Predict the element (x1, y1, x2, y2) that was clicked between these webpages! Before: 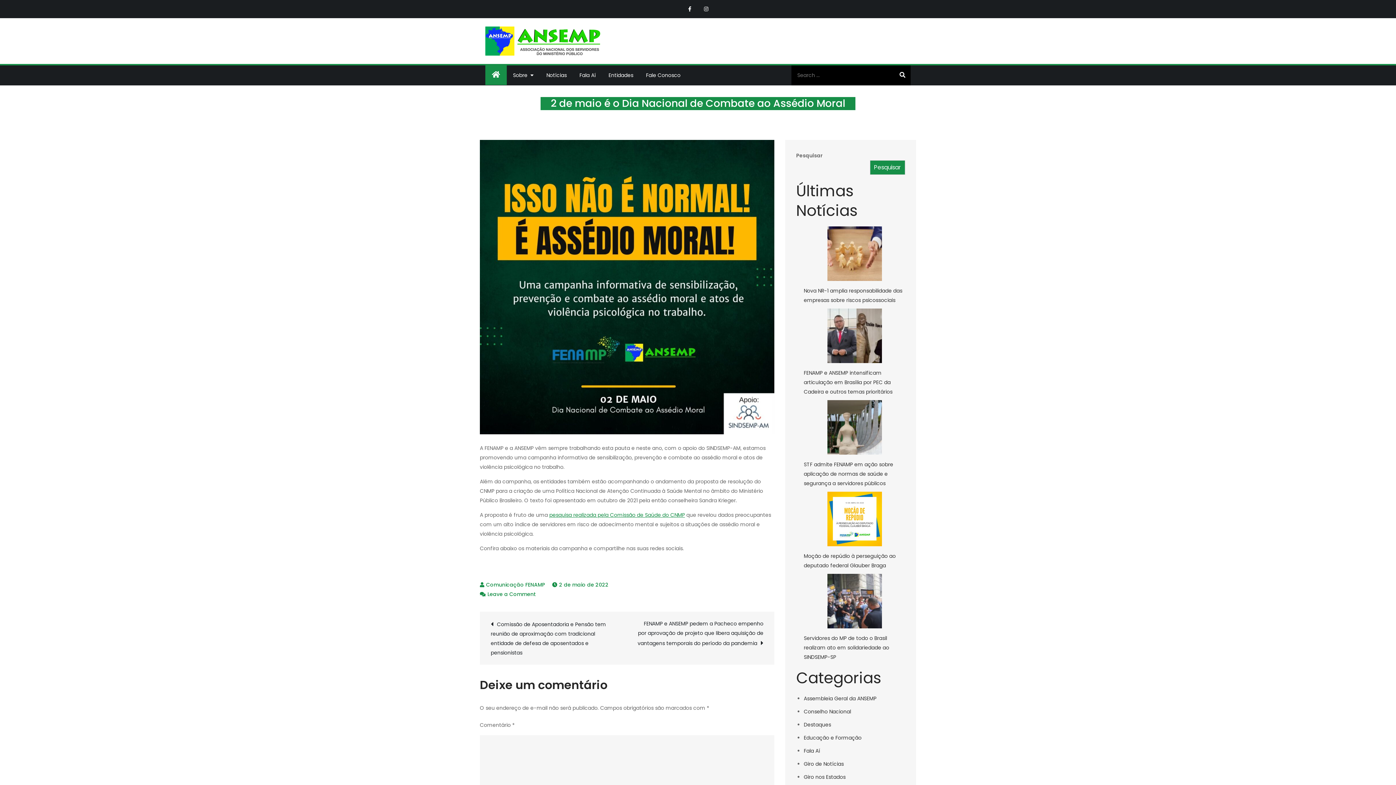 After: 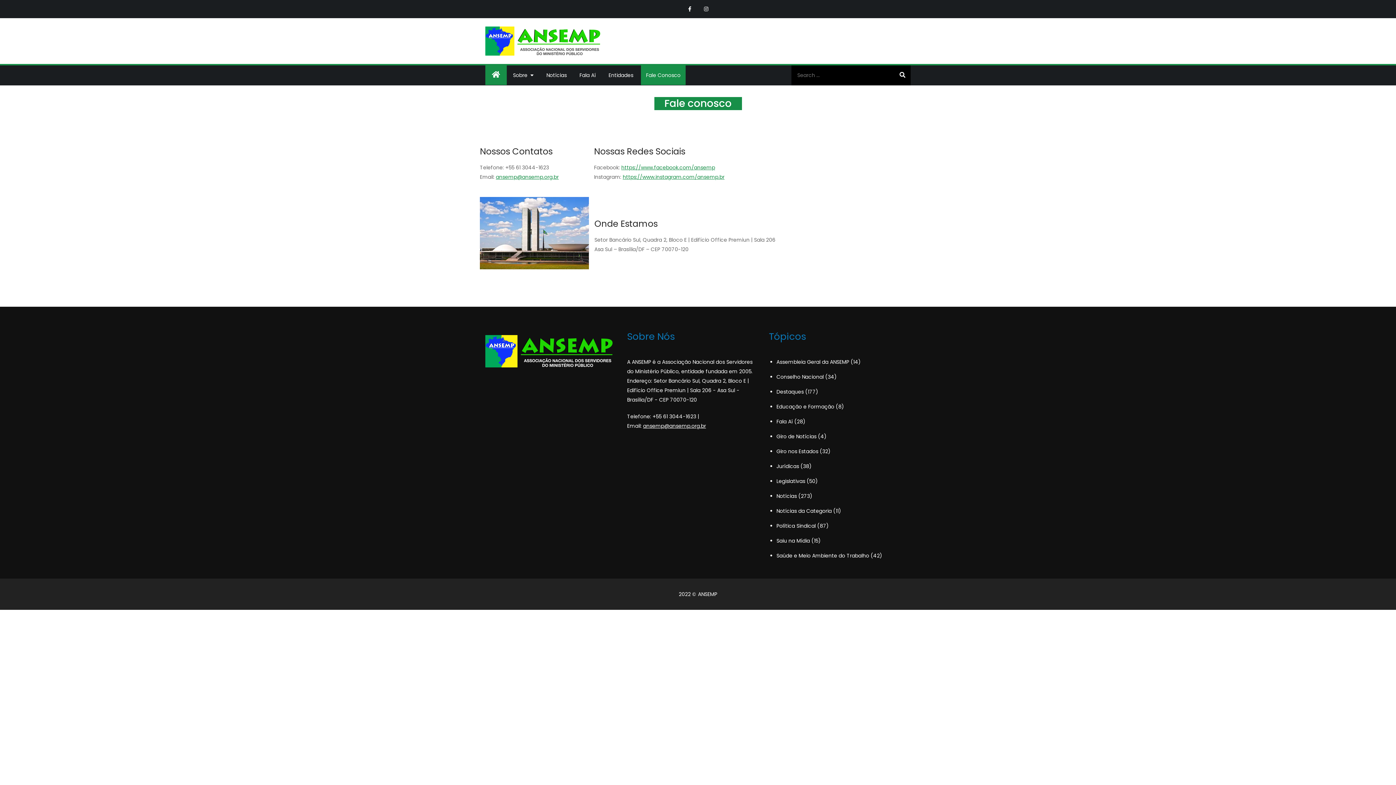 Action: bbox: (641, 65, 685, 85) label: Fale Conosco